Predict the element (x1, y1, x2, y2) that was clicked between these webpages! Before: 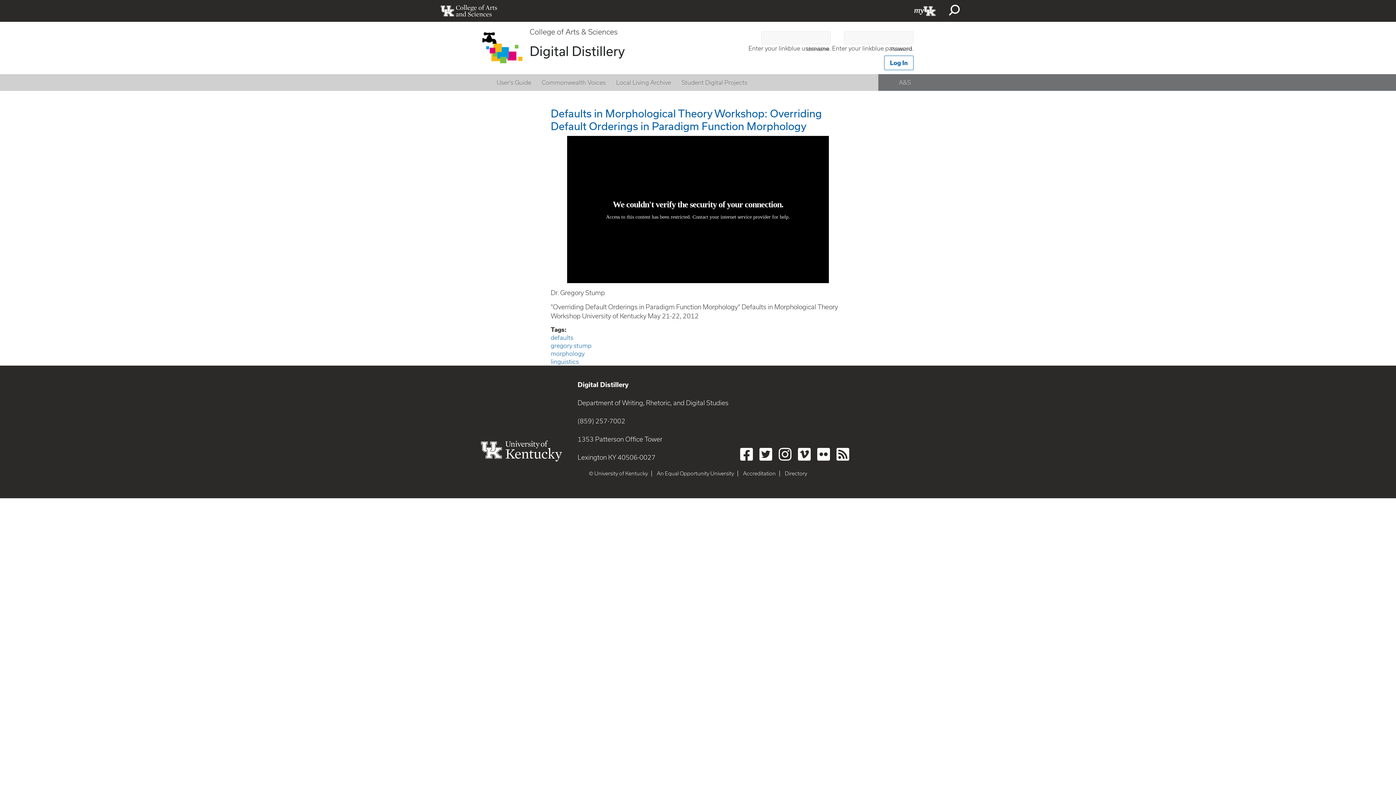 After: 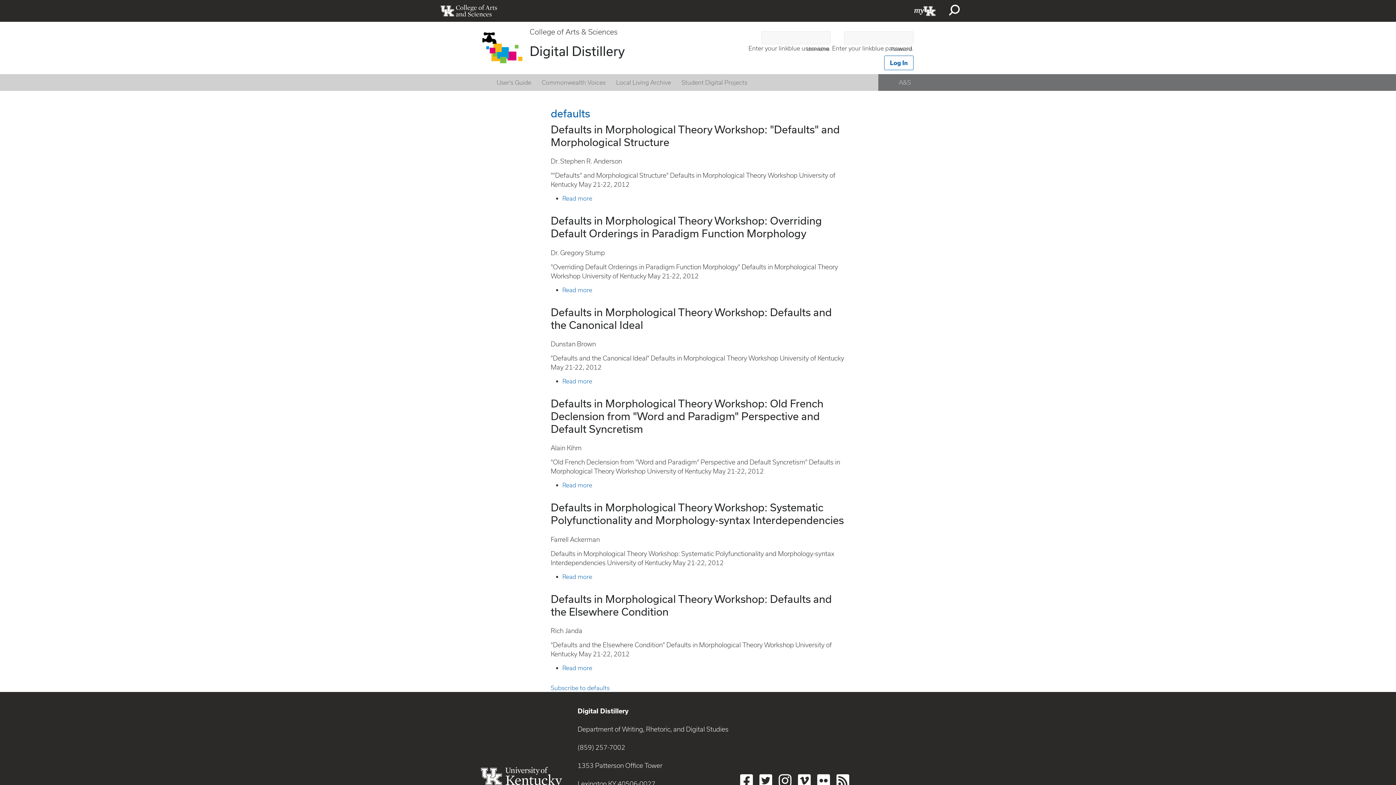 Action: bbox: (550, 334, 573, 341) label: defaults